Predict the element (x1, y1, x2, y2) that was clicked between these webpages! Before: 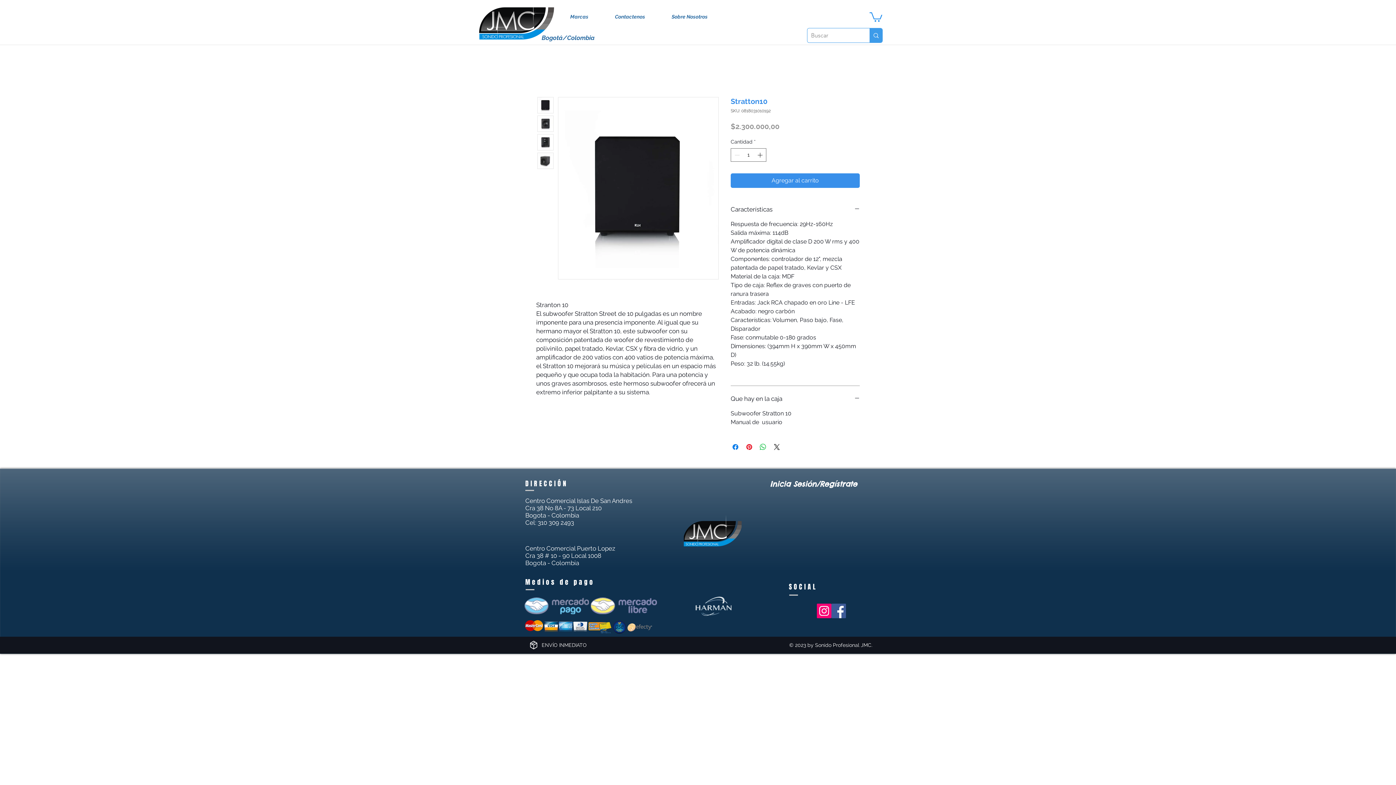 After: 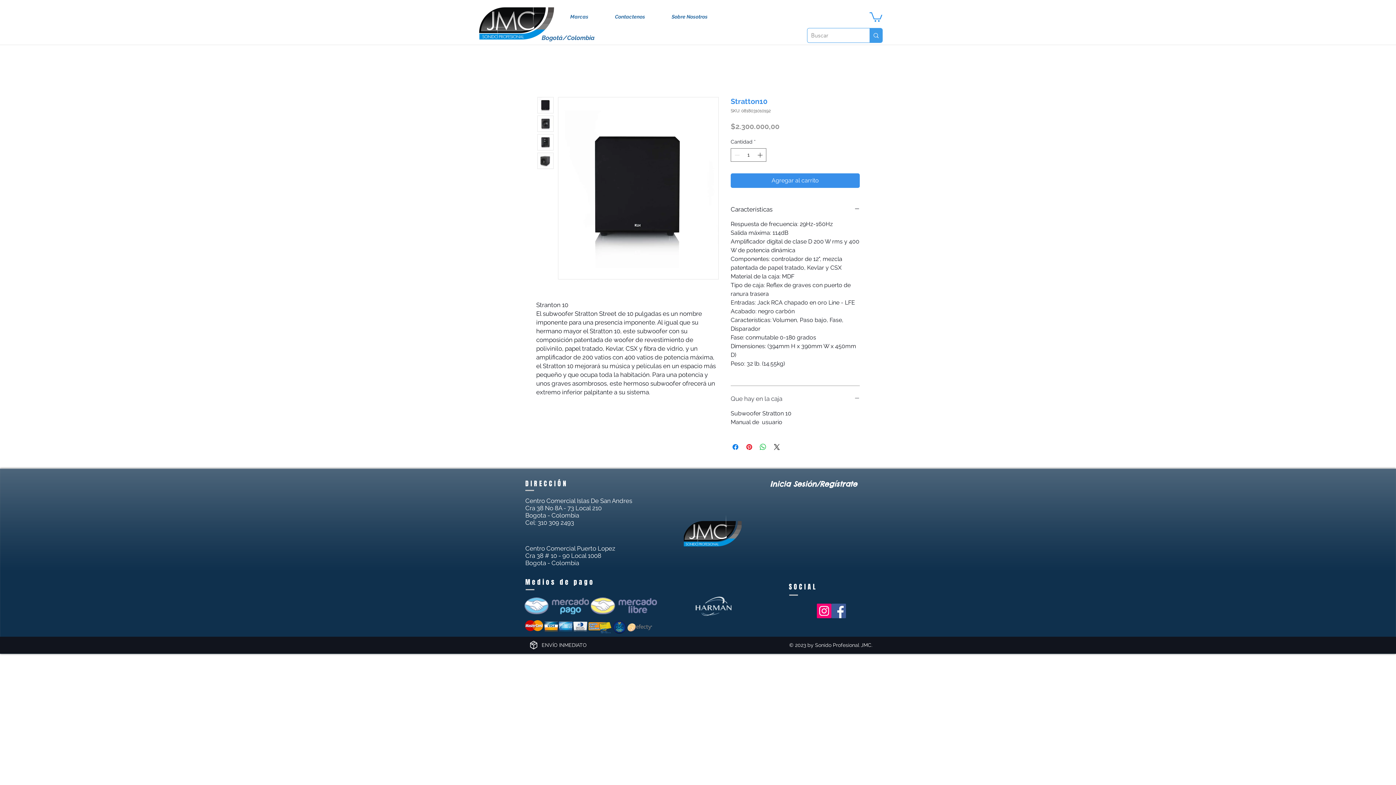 Action: bbox: (730, 395, 860, 403) label: Que hay en la caja